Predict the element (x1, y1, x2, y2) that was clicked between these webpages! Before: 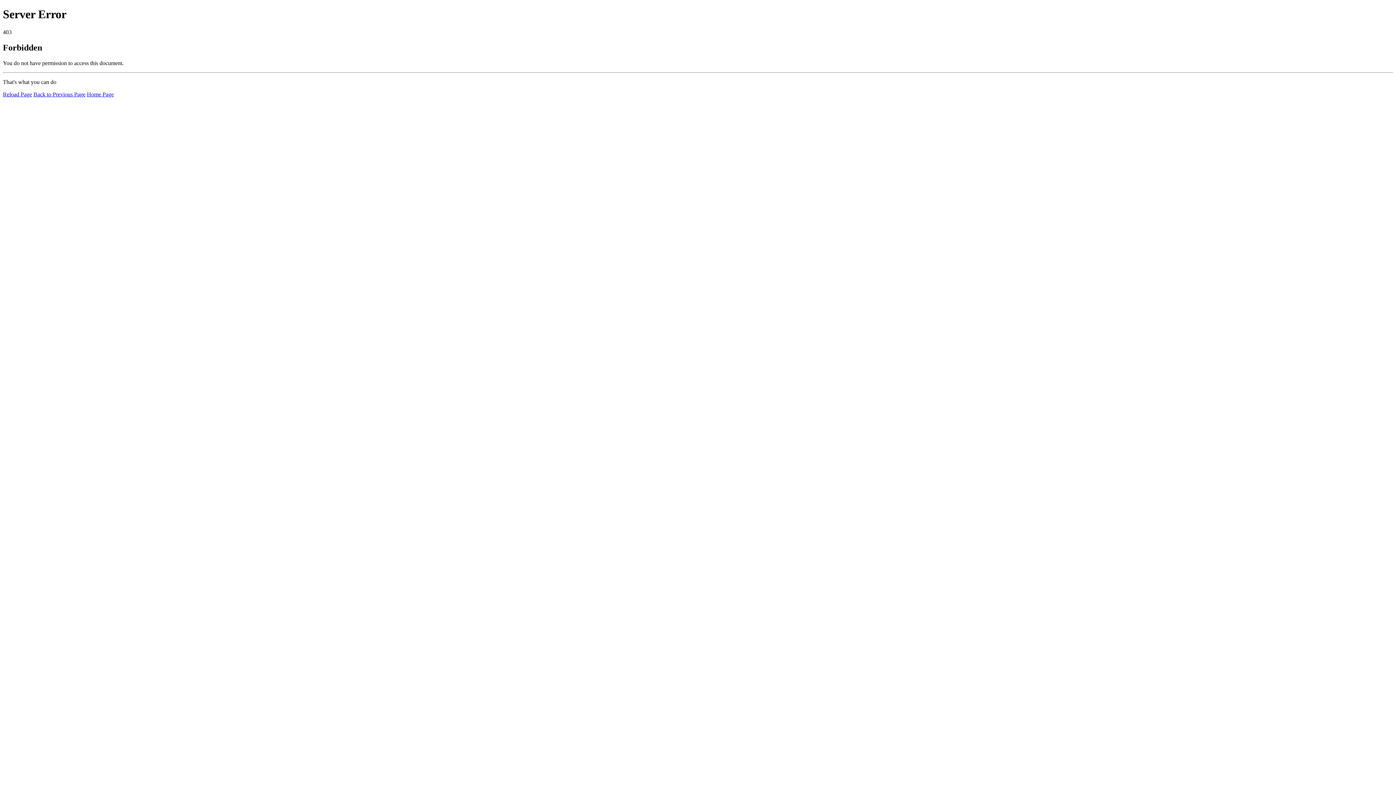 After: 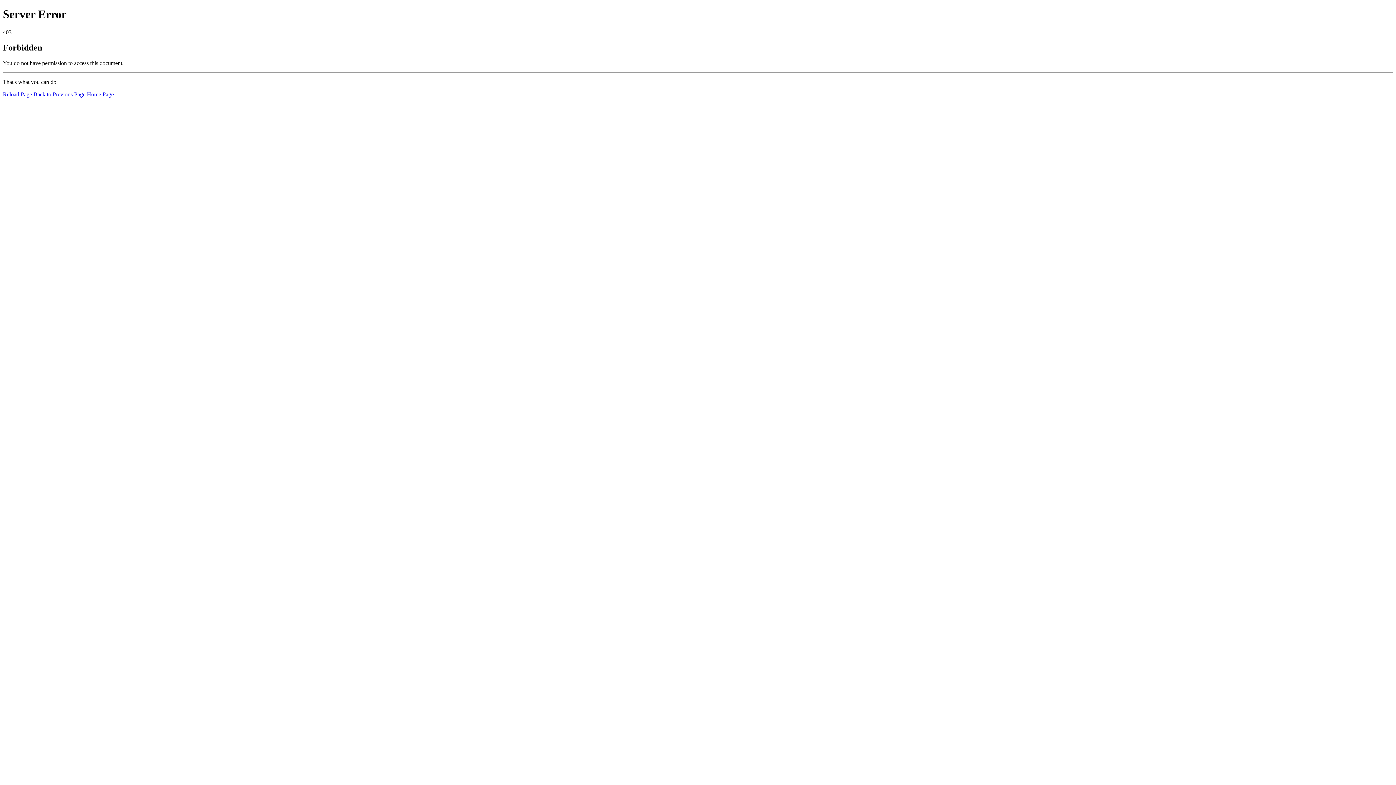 Action: label: Reload Page bbox: (2, 91, 32, 97)